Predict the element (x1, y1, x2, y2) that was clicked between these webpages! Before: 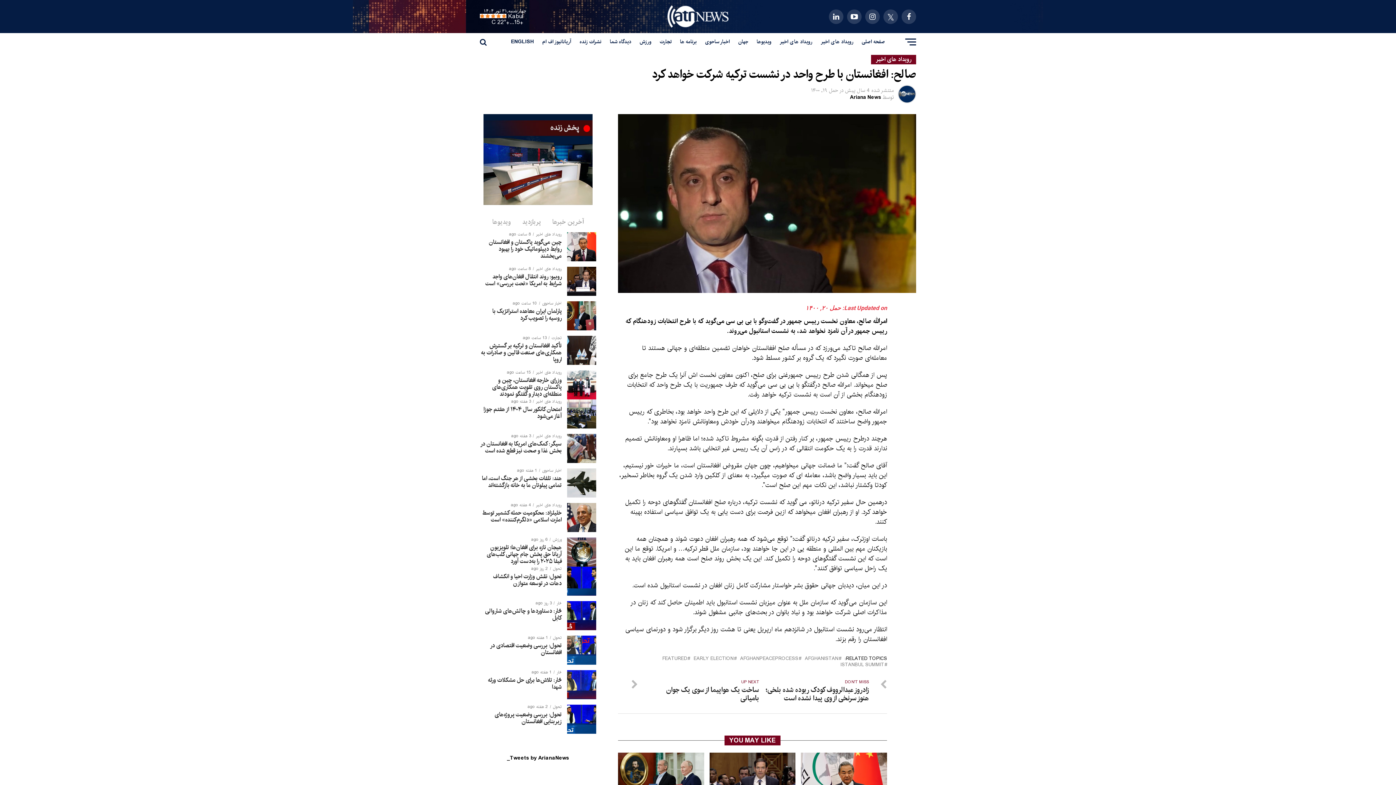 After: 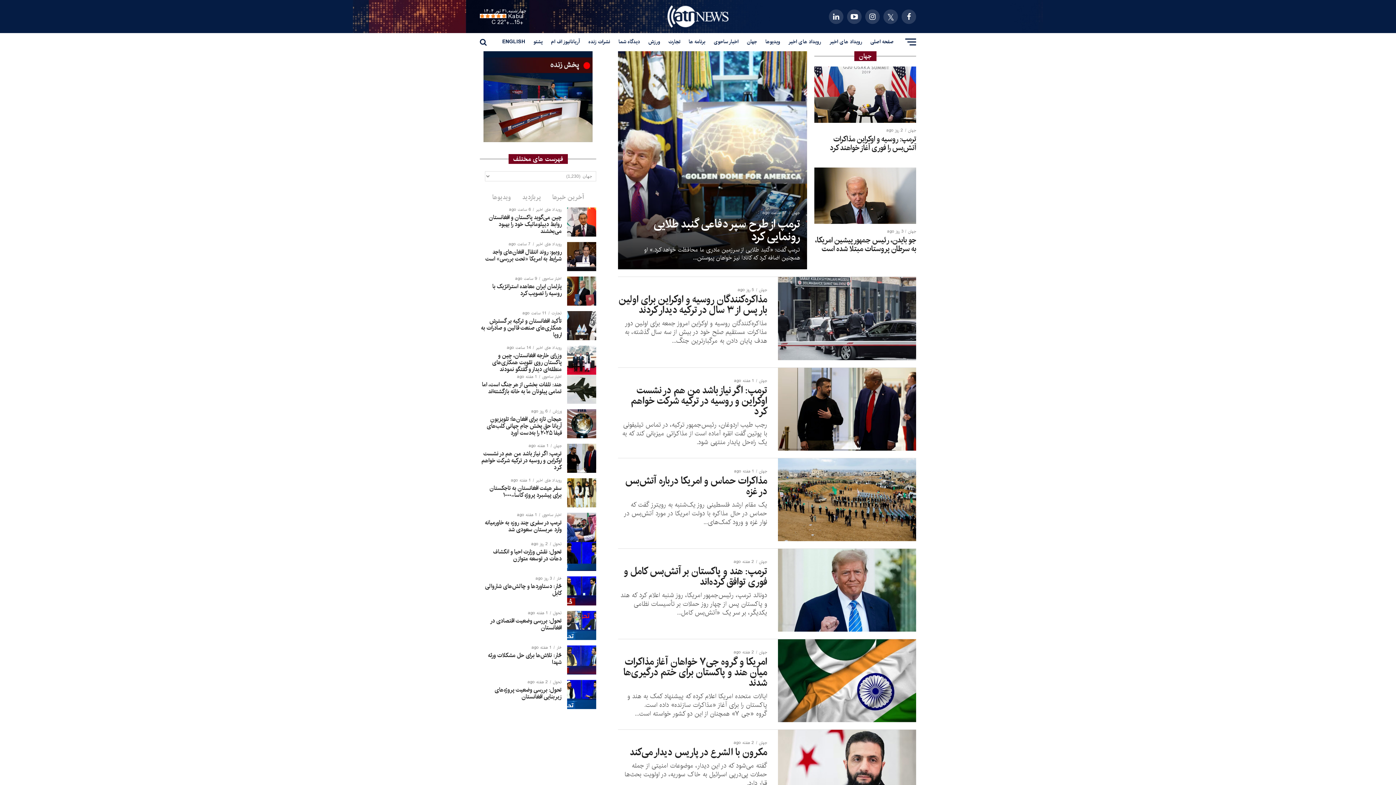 Action: label: جهان bbox: (735, 33, 751, 50)